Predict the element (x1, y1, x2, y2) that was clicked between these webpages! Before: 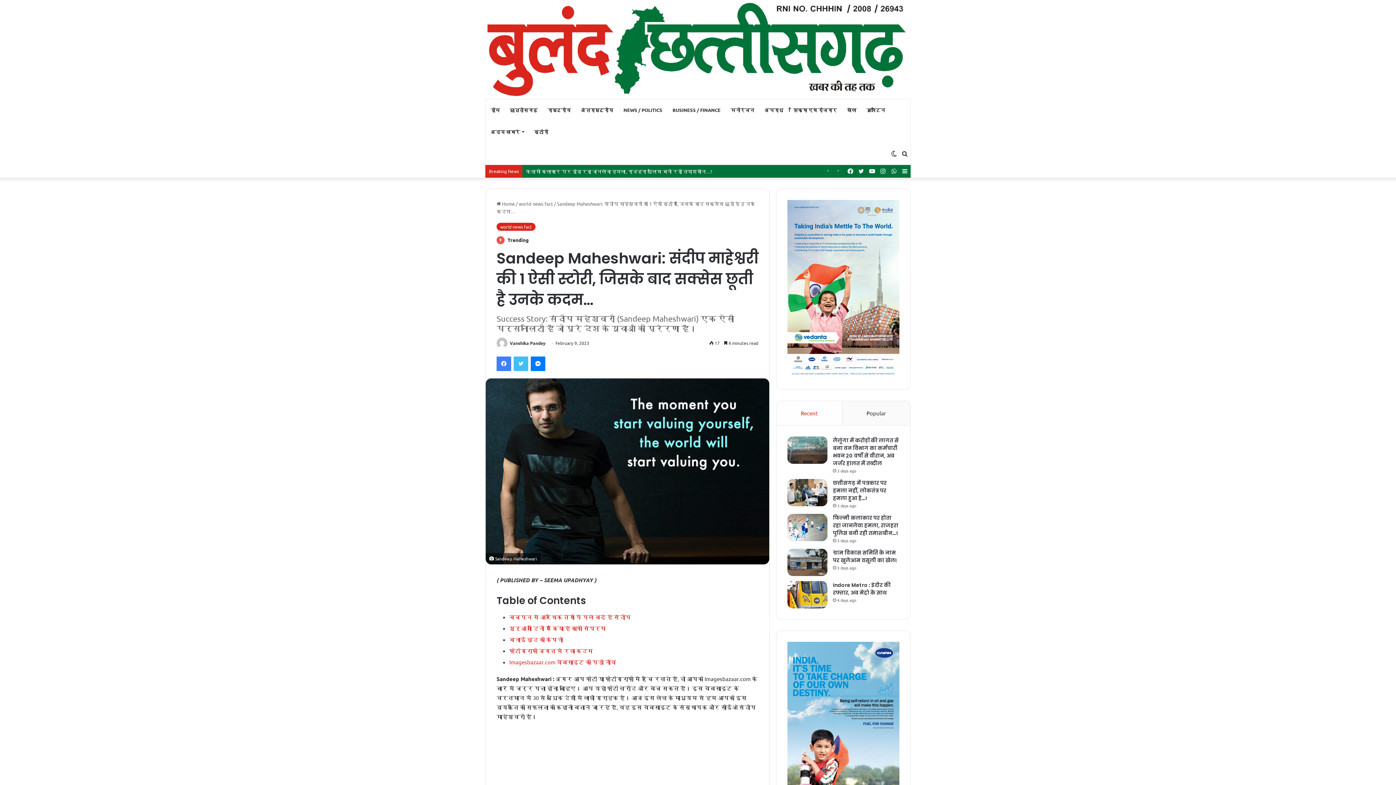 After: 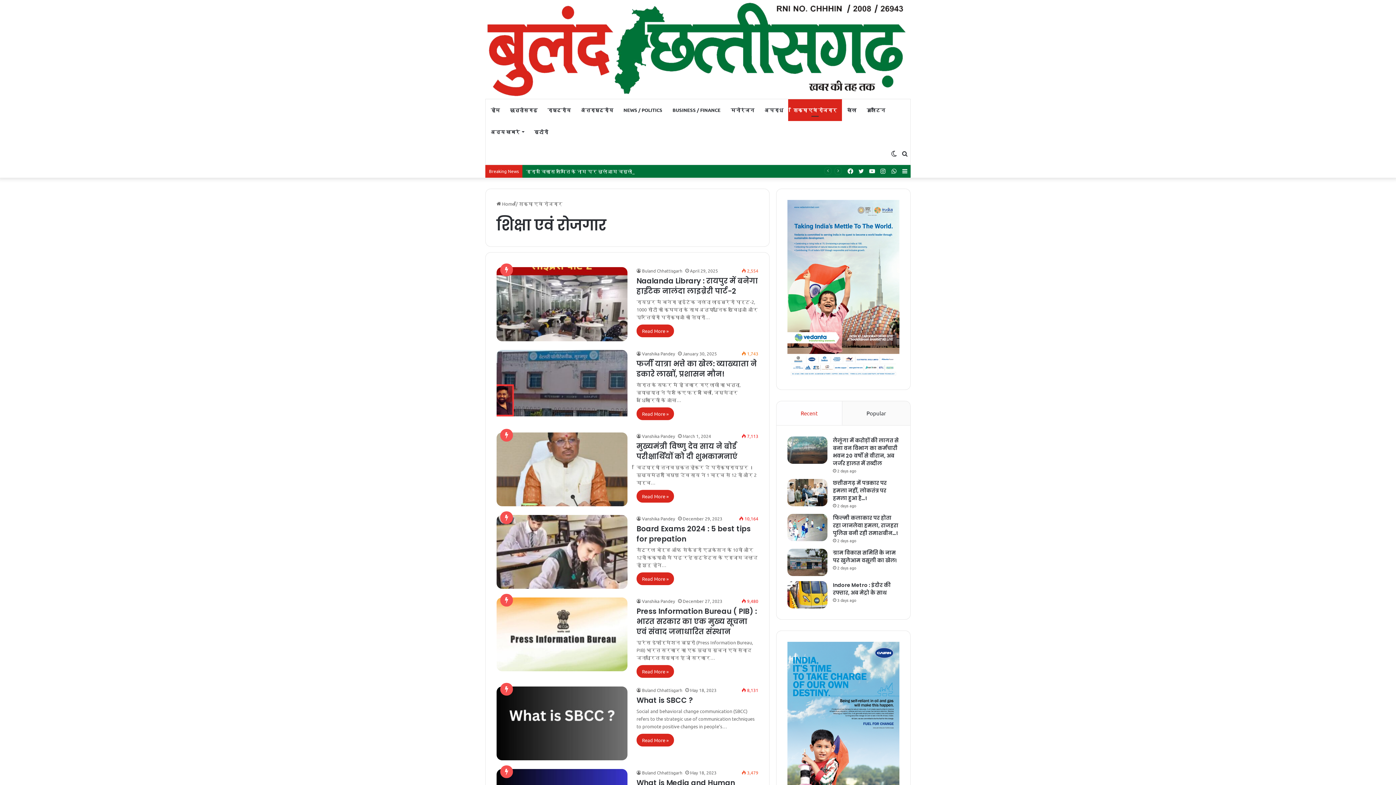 Action: label: शिक्षा एवं रोजगार bbox: (788, 99, 842, 121)